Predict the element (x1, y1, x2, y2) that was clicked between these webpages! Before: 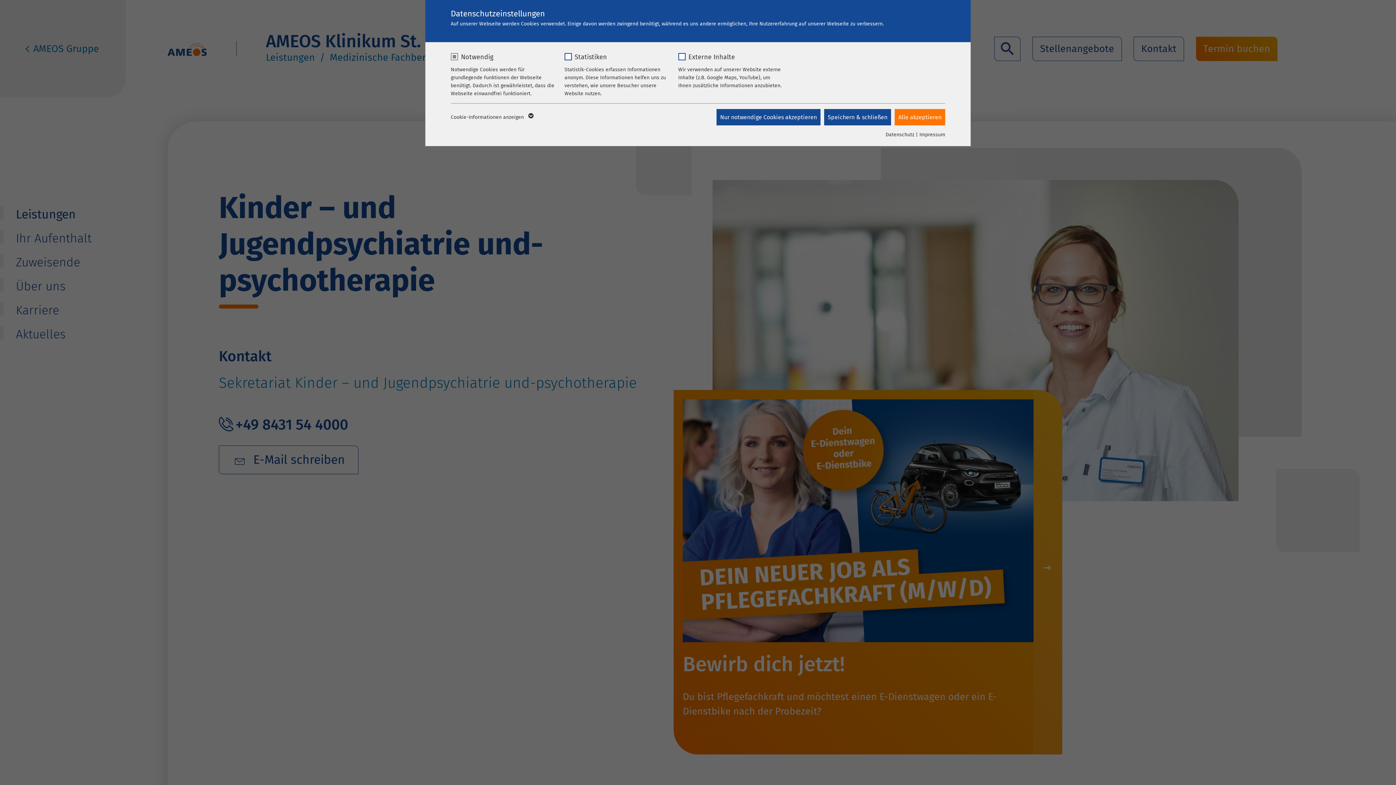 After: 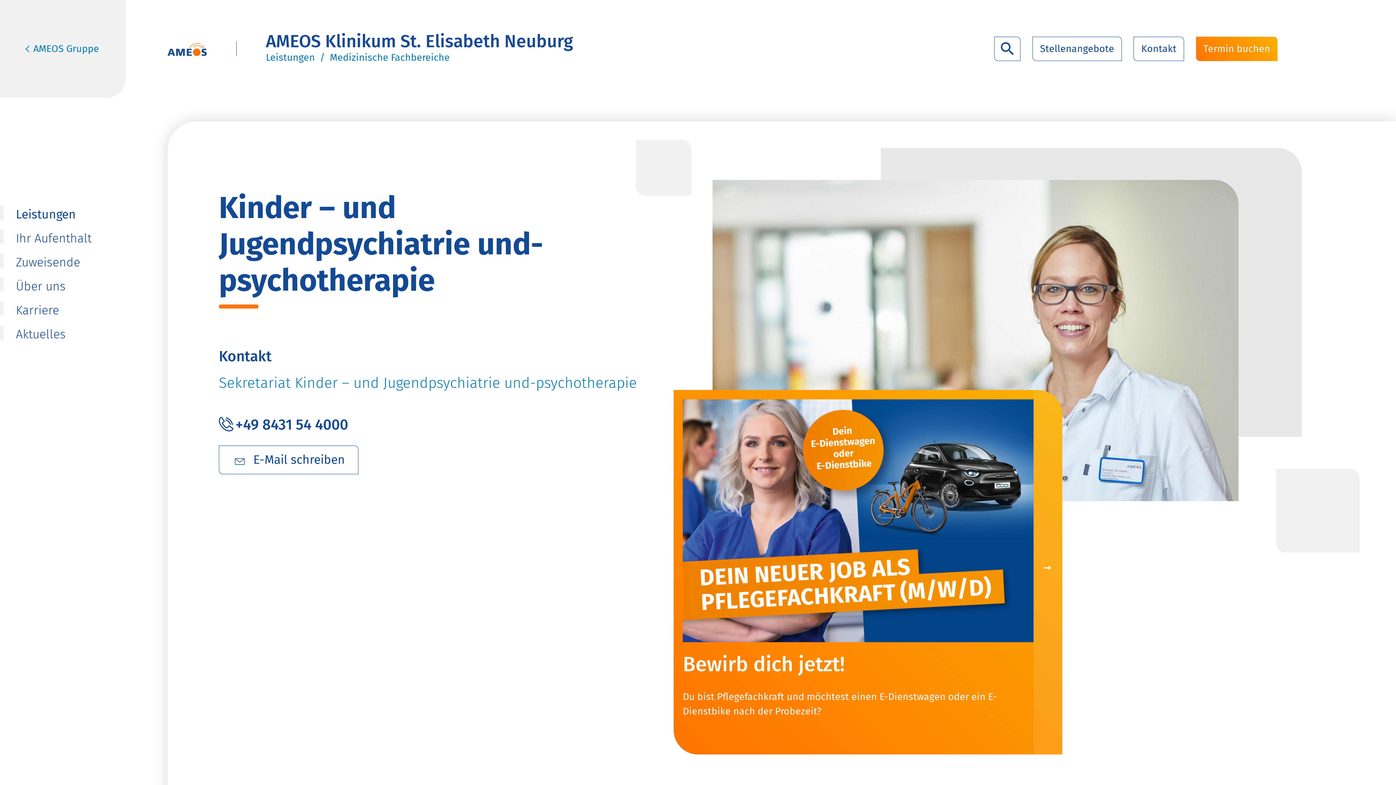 Action: label: Alle akzeptieren bbox: (894, 109, 945, 125)